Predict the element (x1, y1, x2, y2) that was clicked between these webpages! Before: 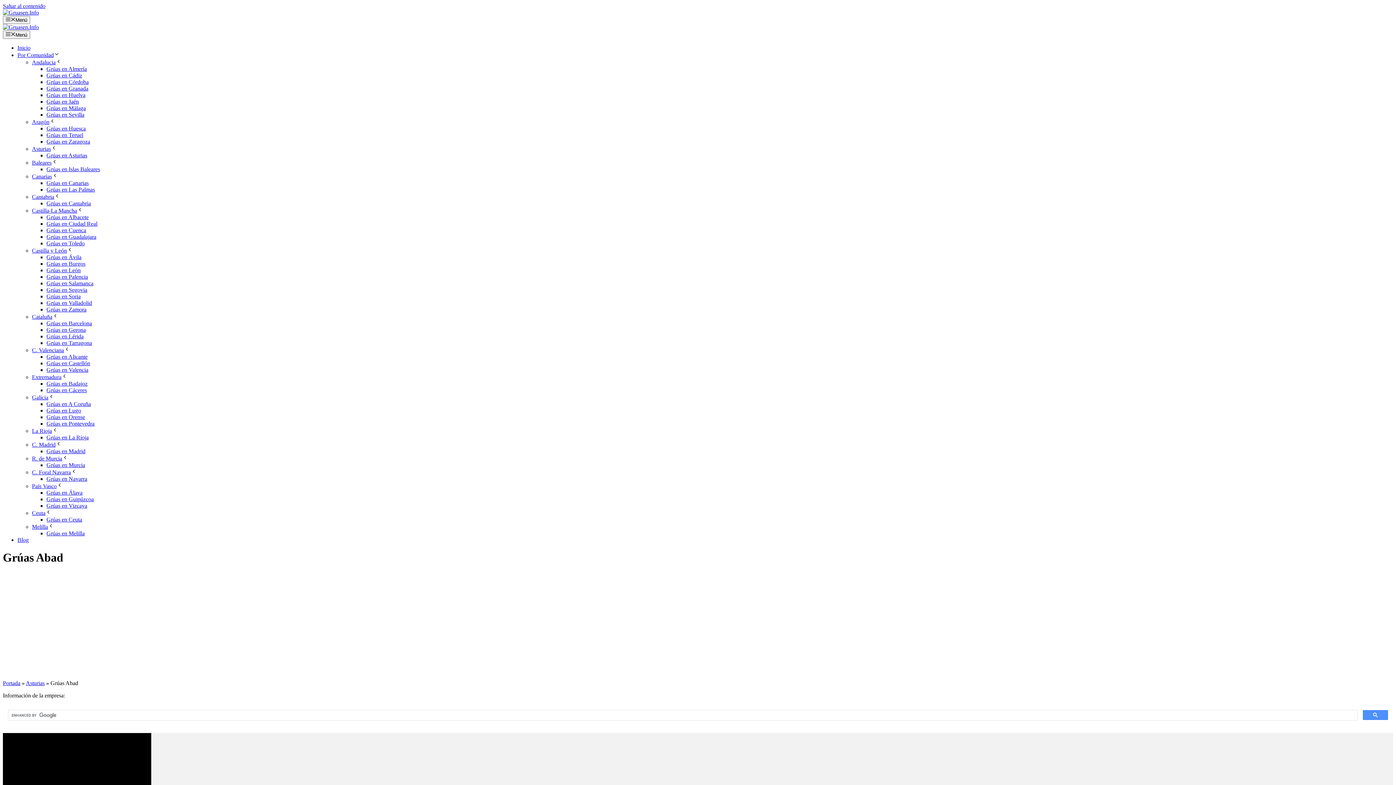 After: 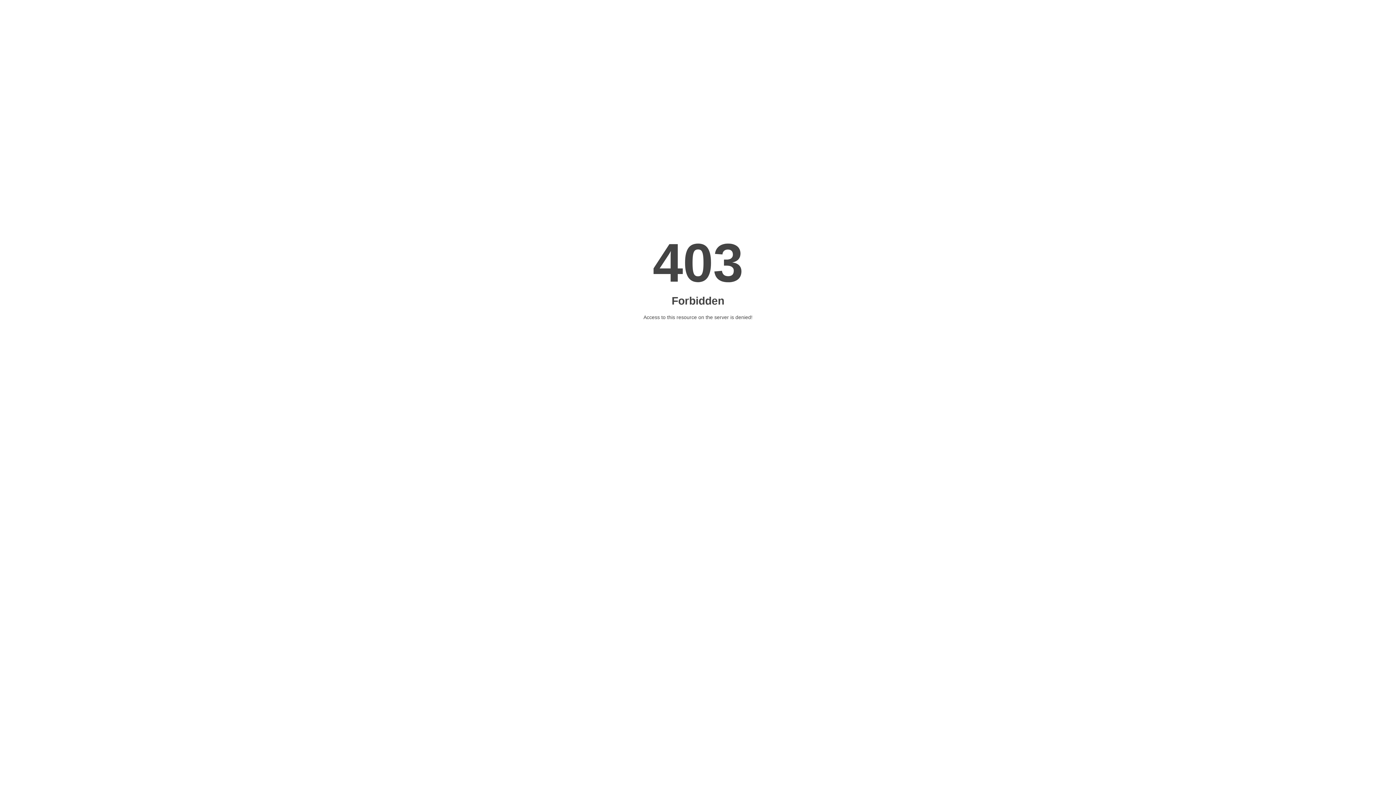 Action: bbox: (46, 227, 86, 233) label: Grúas en Cuenca